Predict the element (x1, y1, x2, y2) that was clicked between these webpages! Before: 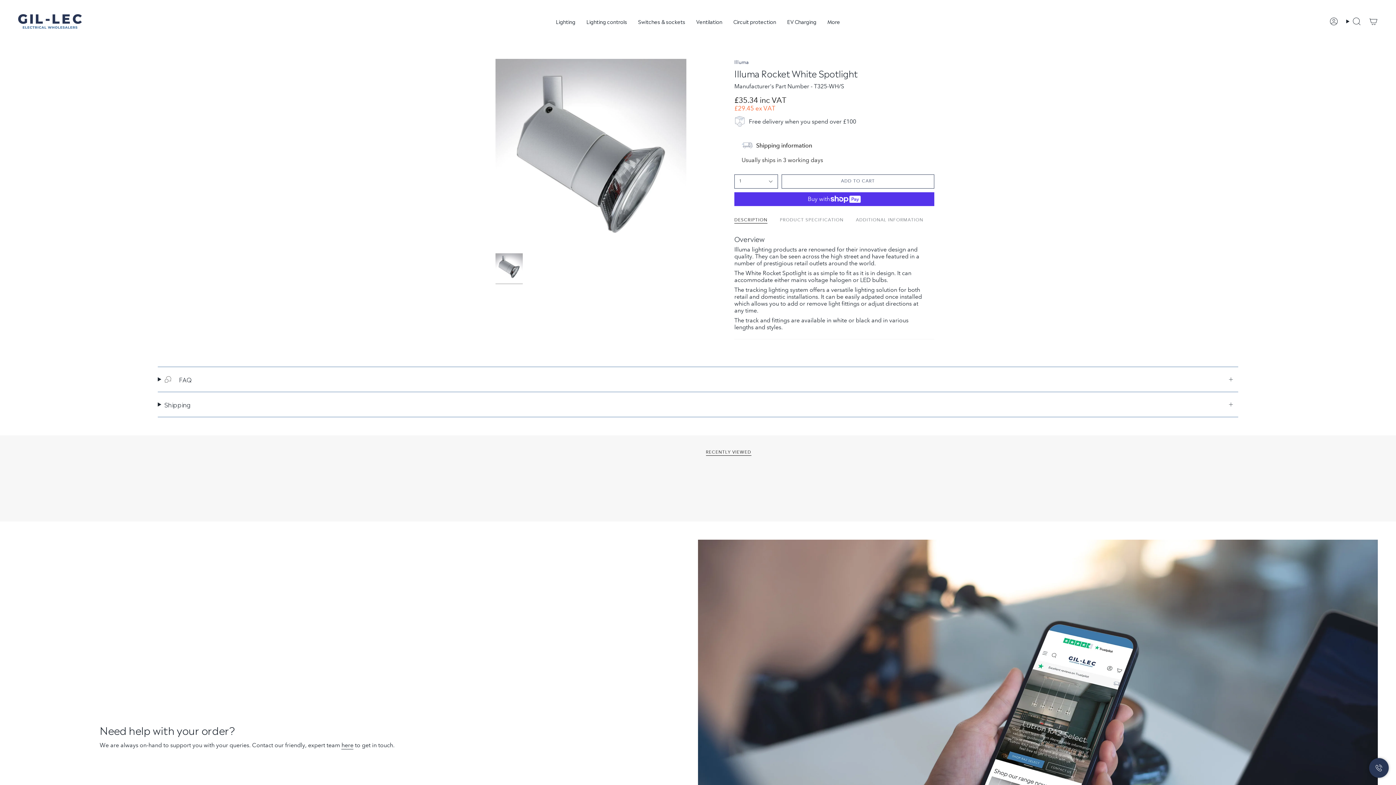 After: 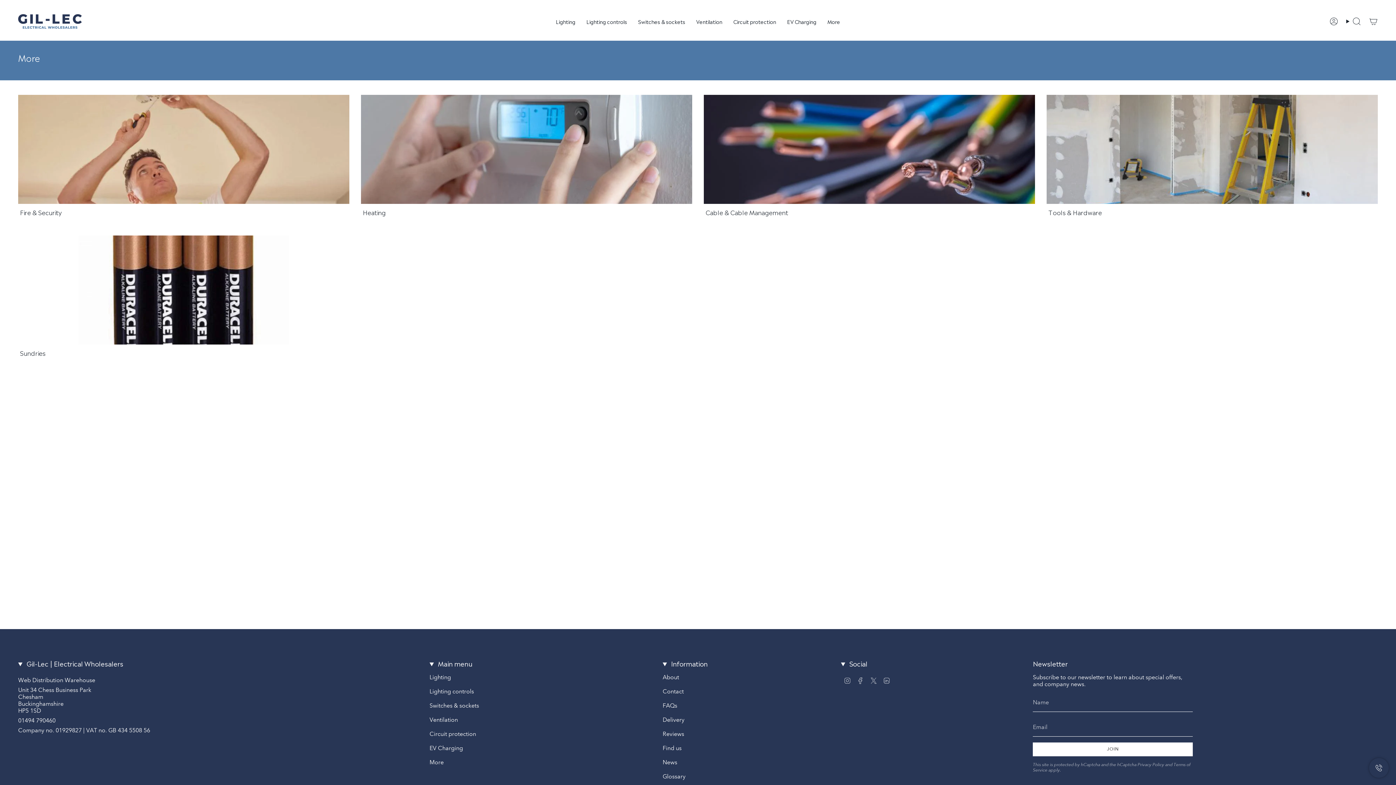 Action: bbox: (822, 13, 845, 29) label: More